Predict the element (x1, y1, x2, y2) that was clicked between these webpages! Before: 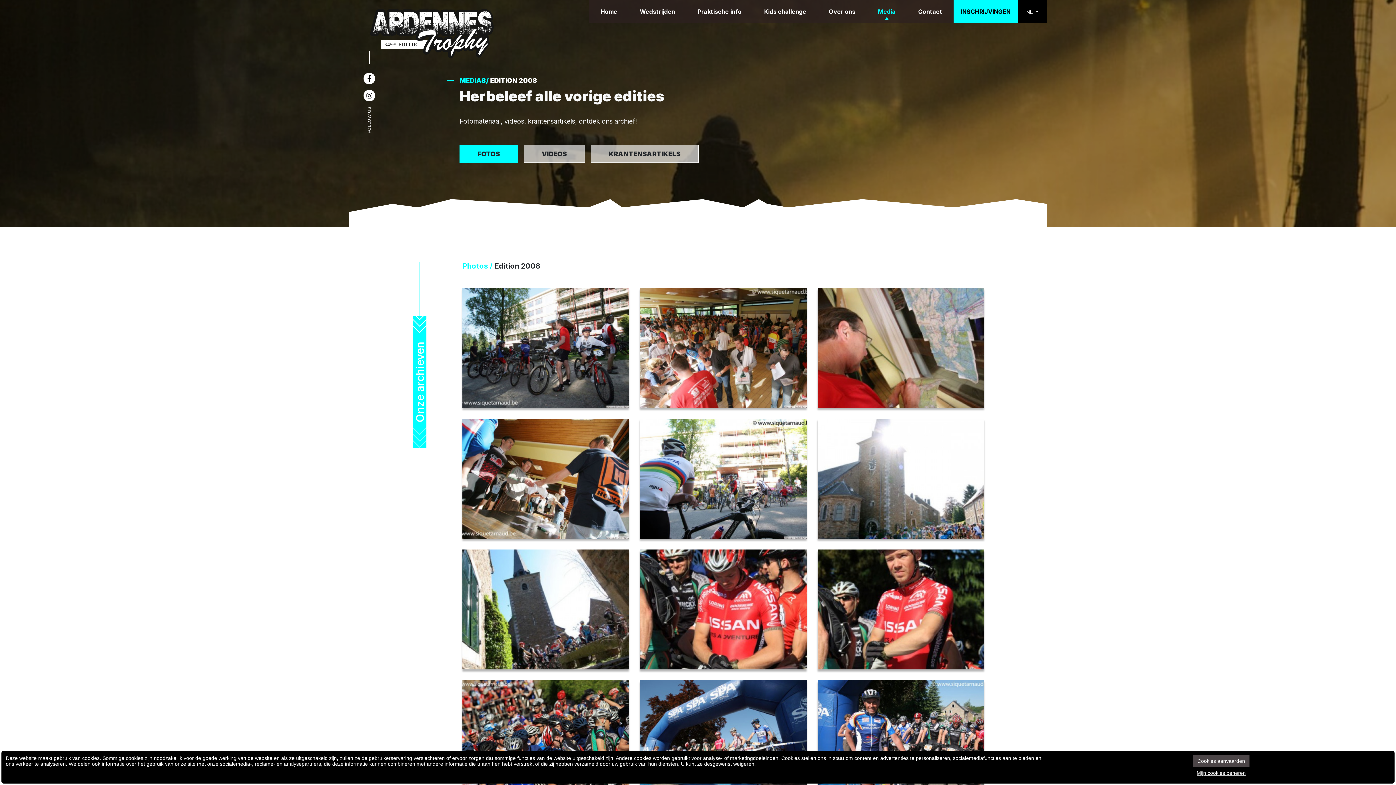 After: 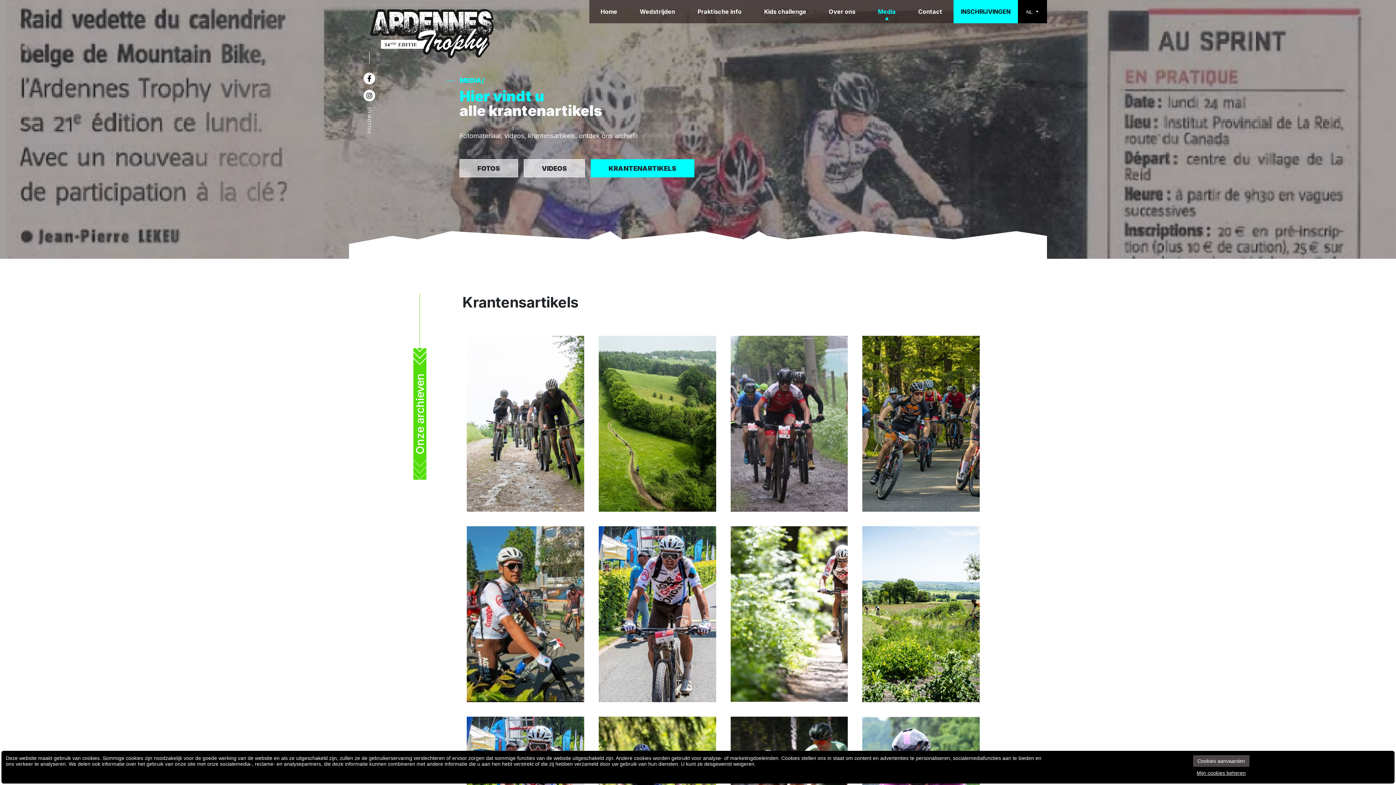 Action: label: KRANTENSARTIKELS bbox: (590, 144, 698, 162)